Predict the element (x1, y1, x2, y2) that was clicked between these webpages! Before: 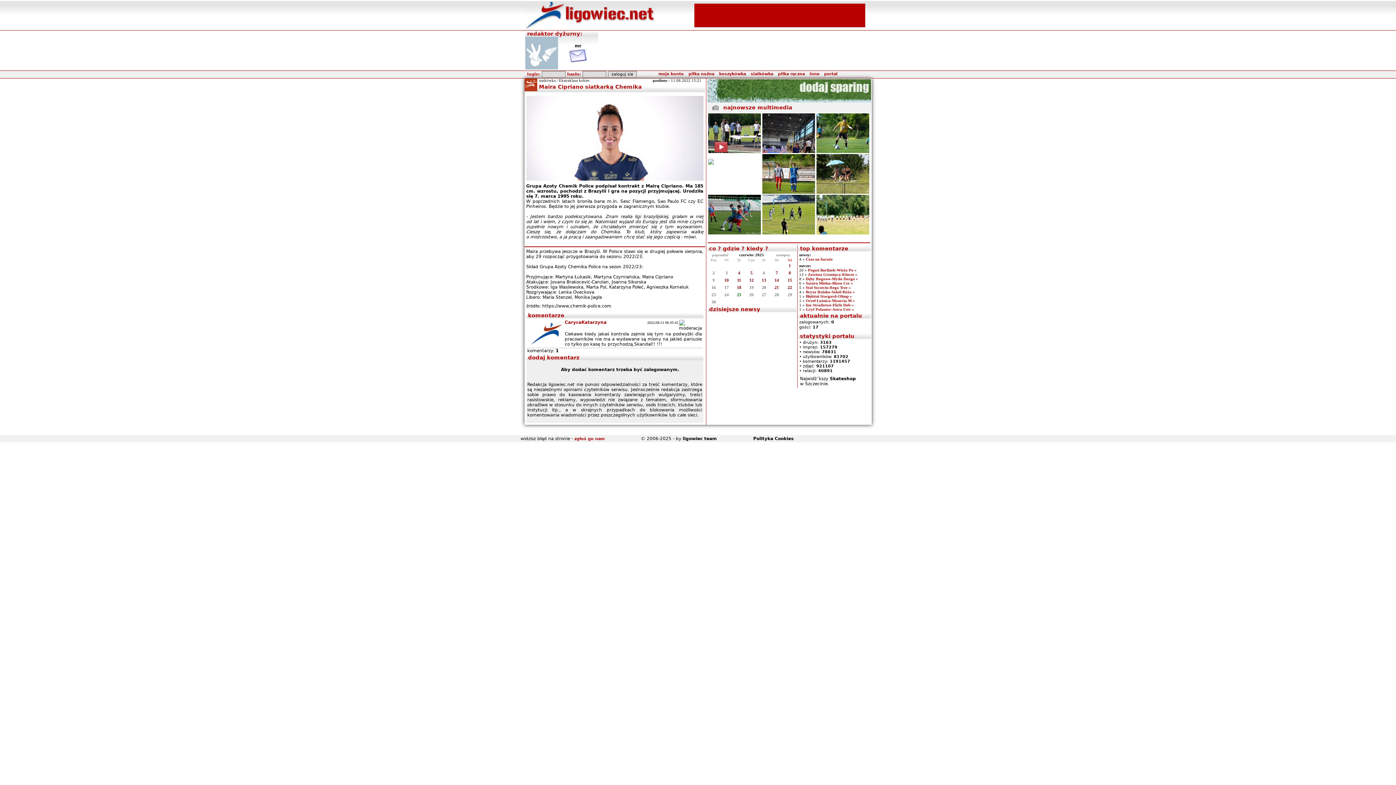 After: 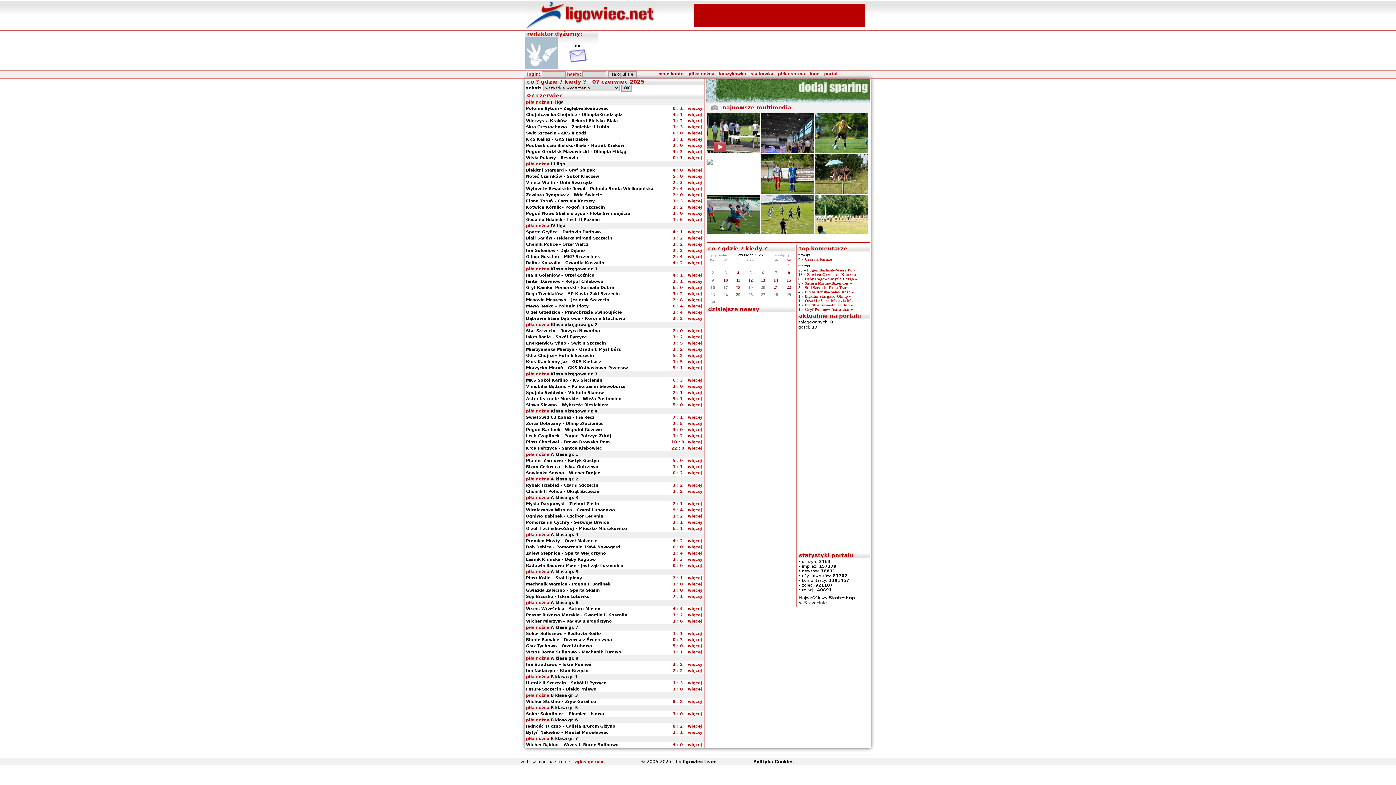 Action: bbox: (775, 270, 778, 275) label: 7